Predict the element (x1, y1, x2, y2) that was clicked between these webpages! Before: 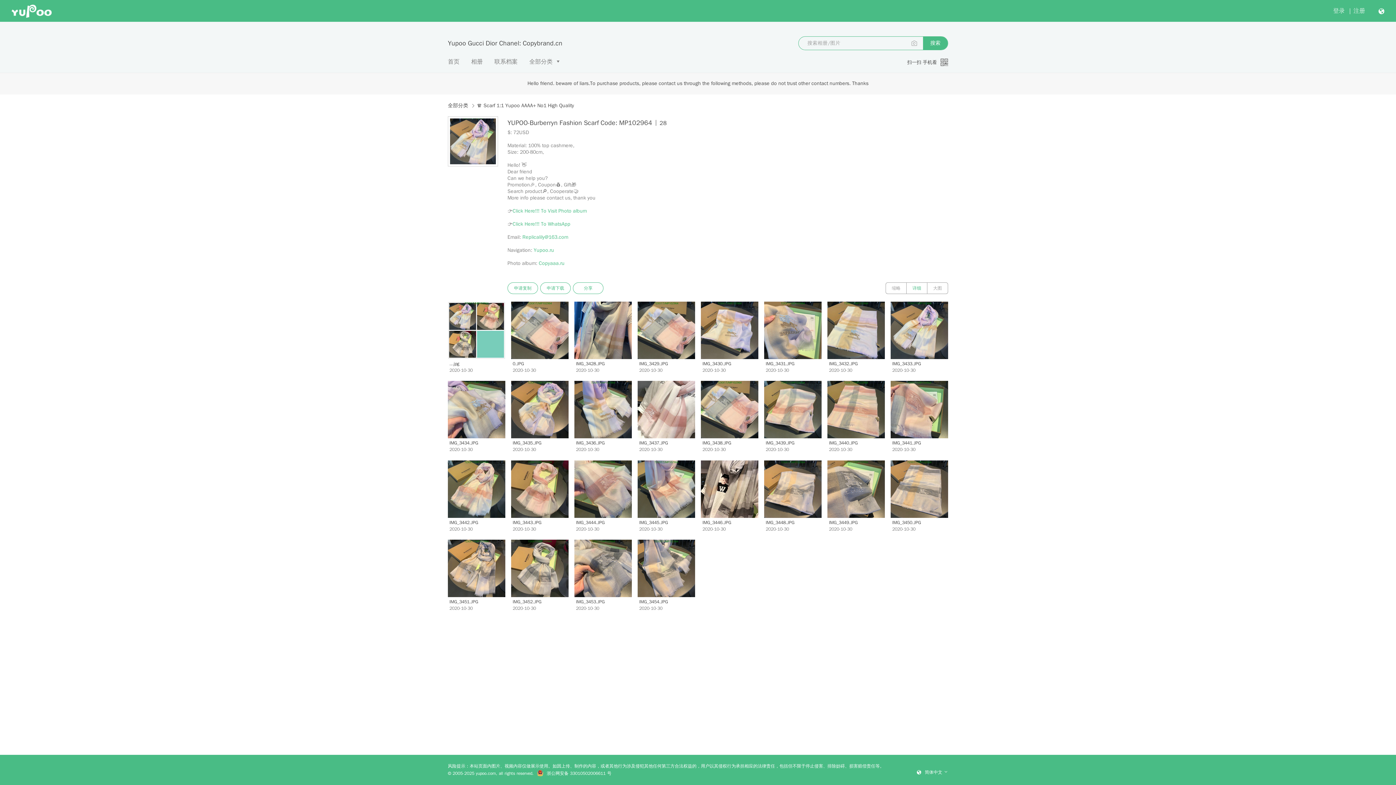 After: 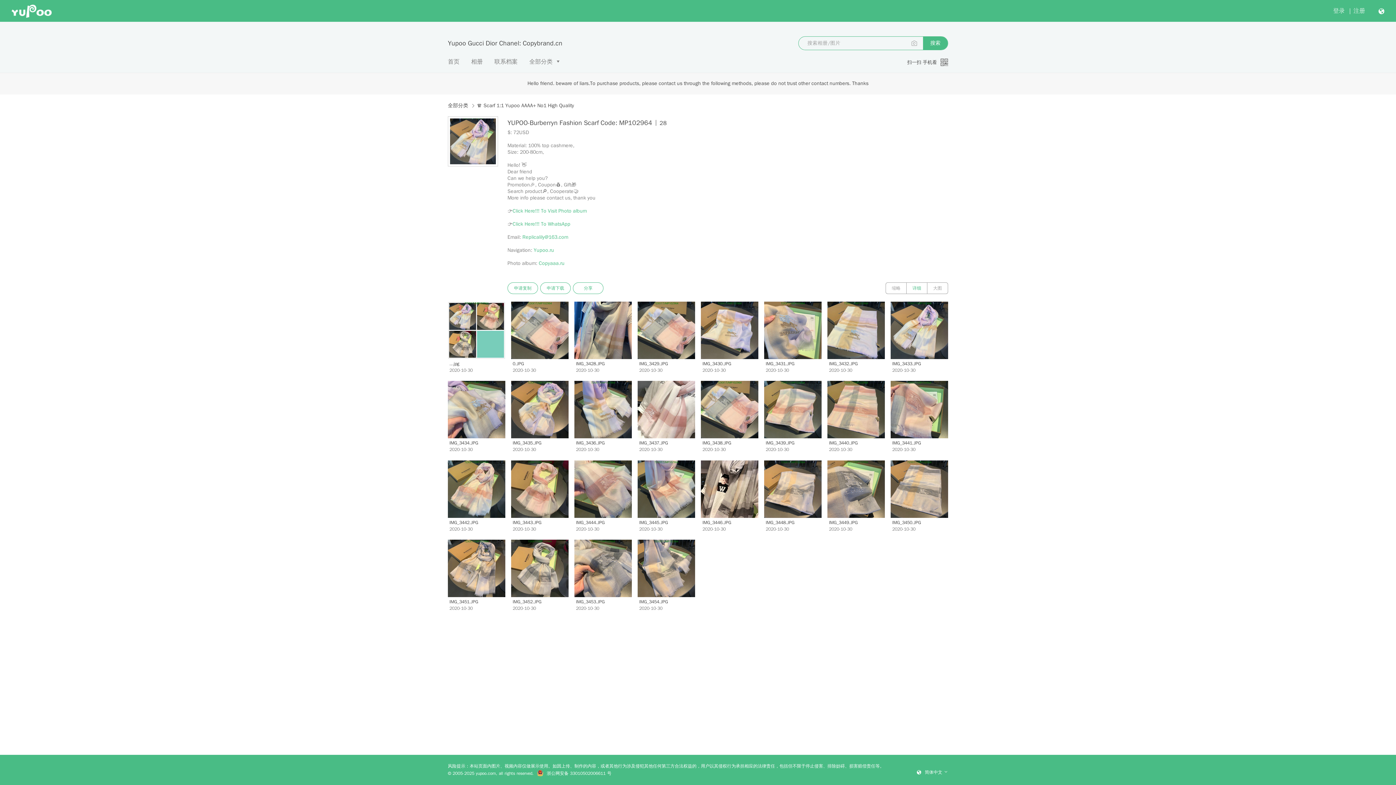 Action: bbox: (522, 234, 568, 240) label: Replicalily@163.com